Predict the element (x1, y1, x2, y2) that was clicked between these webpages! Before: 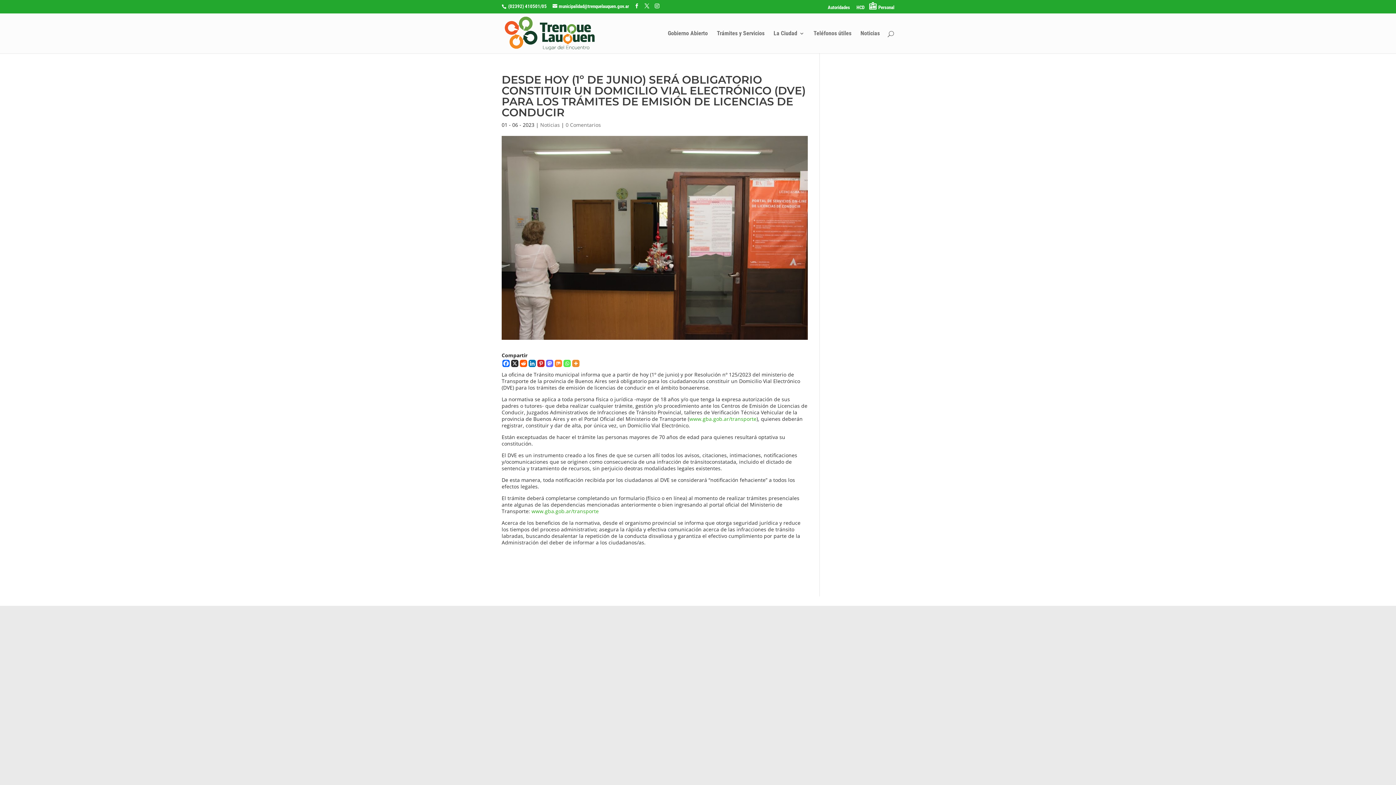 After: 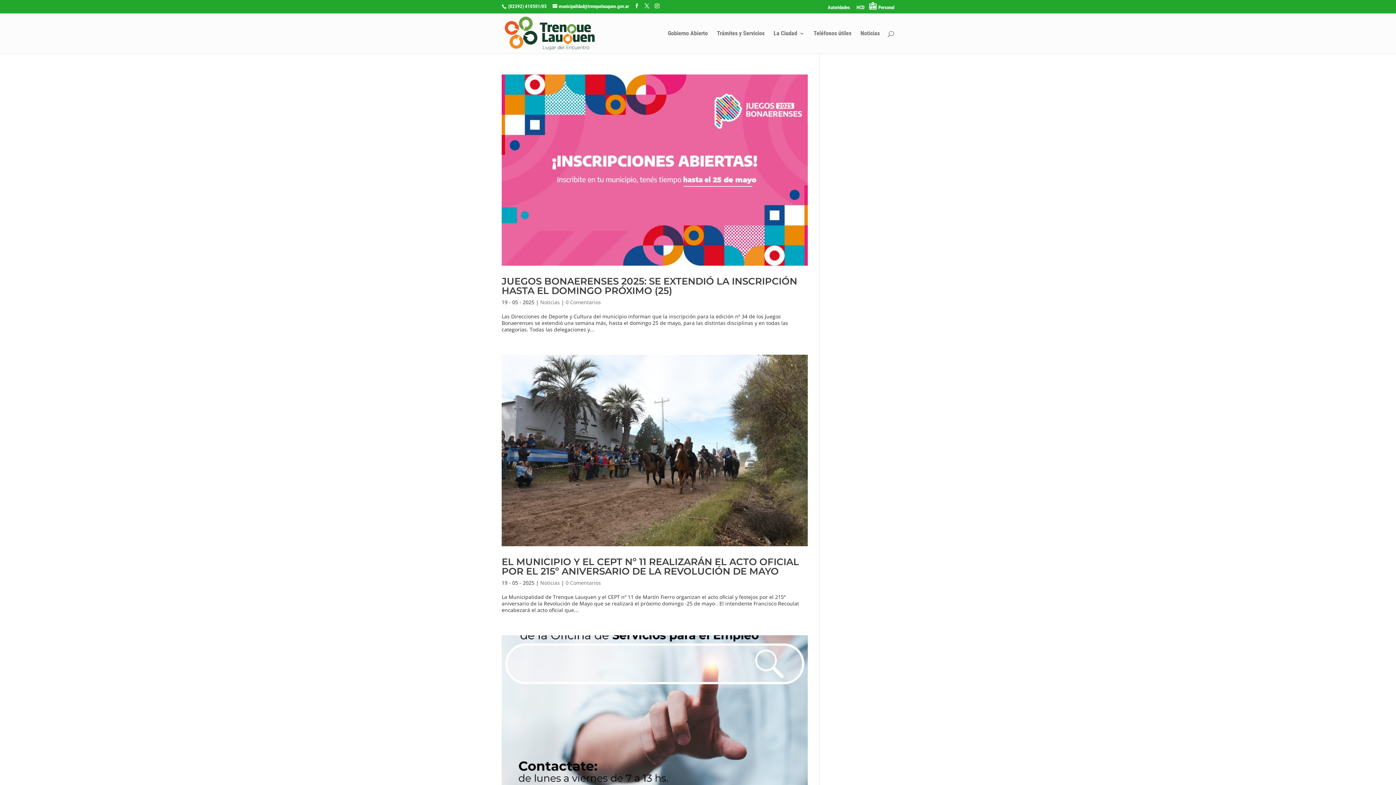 Action: label: Noticias bbox: (540, 121, 560, 128)